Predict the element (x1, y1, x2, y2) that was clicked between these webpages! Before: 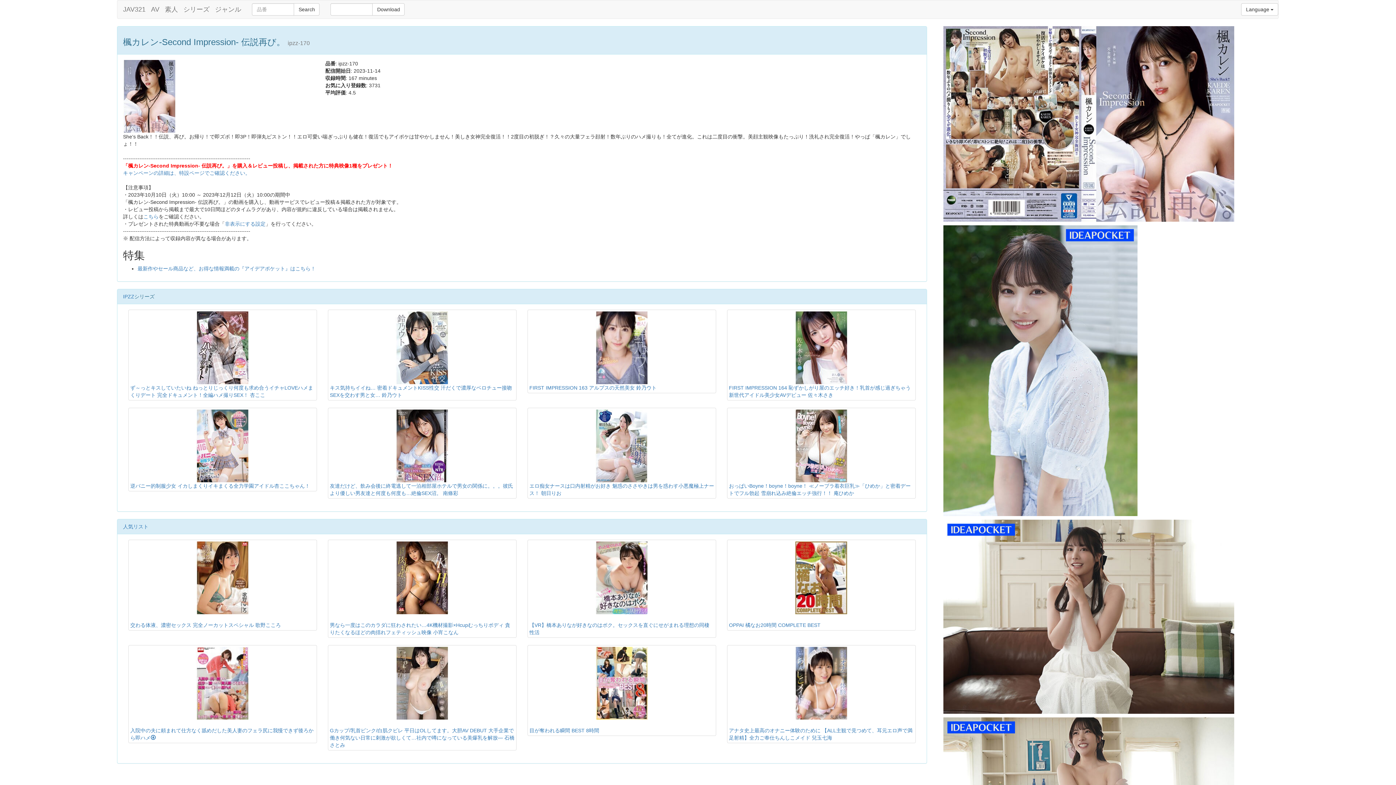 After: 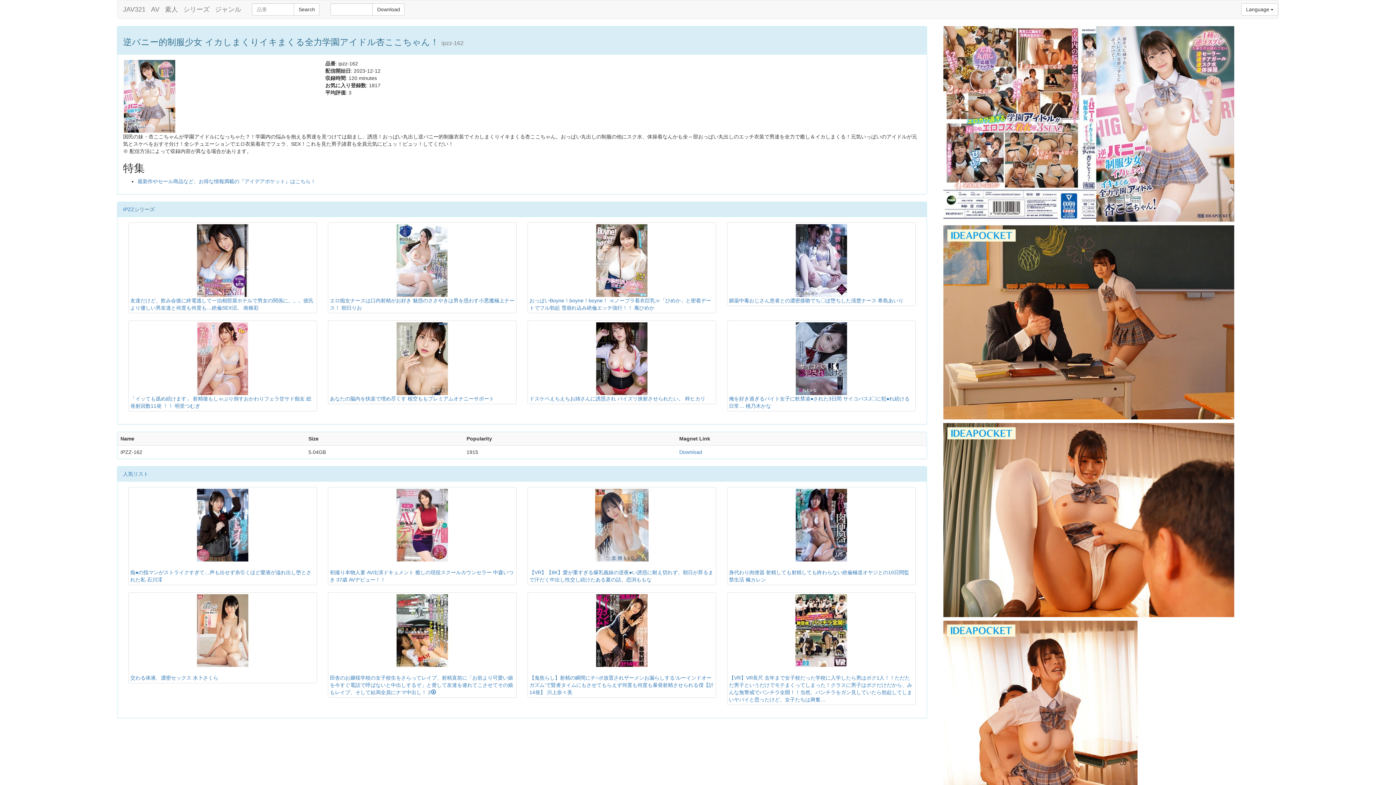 Action: bbox: (130, 409, 315, 489) label: 逆バニー的制服少女 イカしまくりイキまくる全力学園アイドル杏ここちゃん！